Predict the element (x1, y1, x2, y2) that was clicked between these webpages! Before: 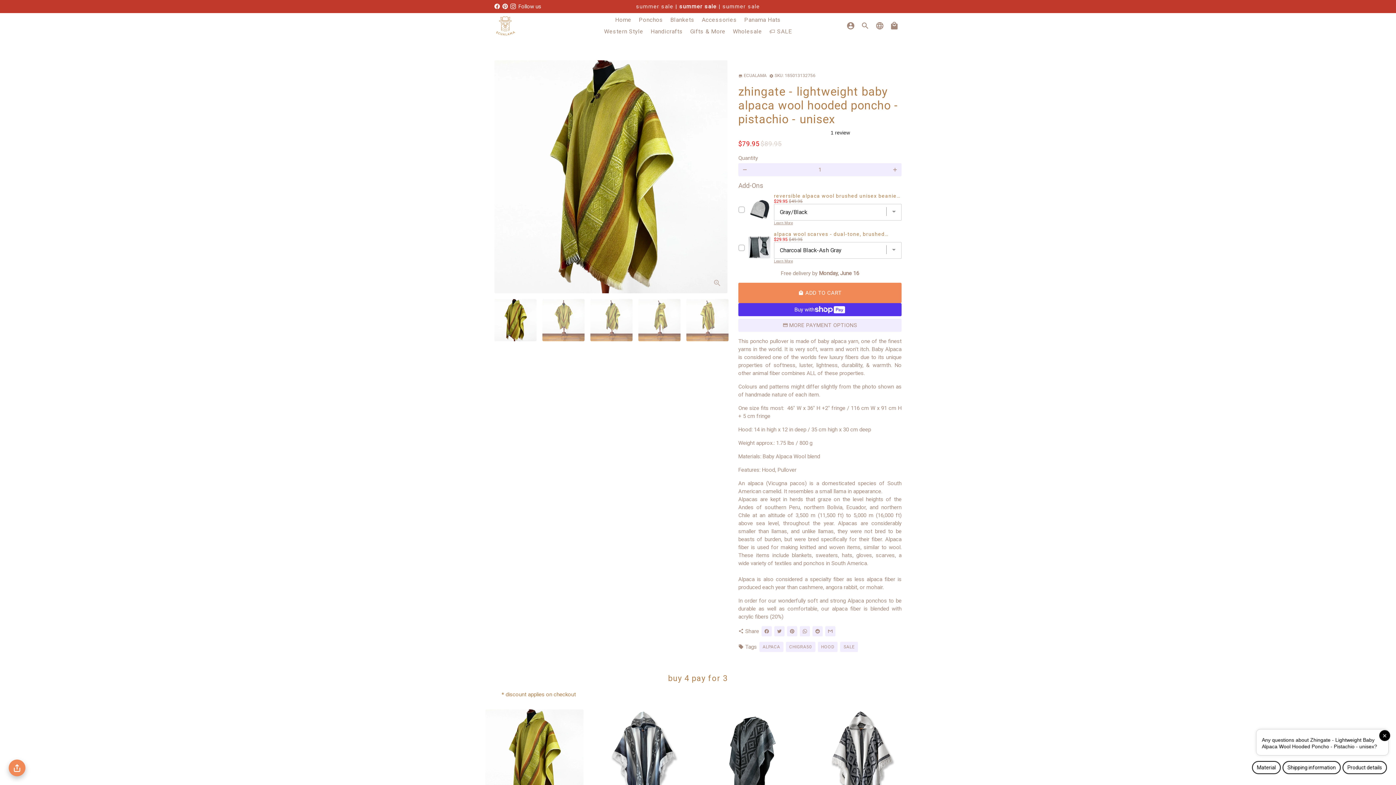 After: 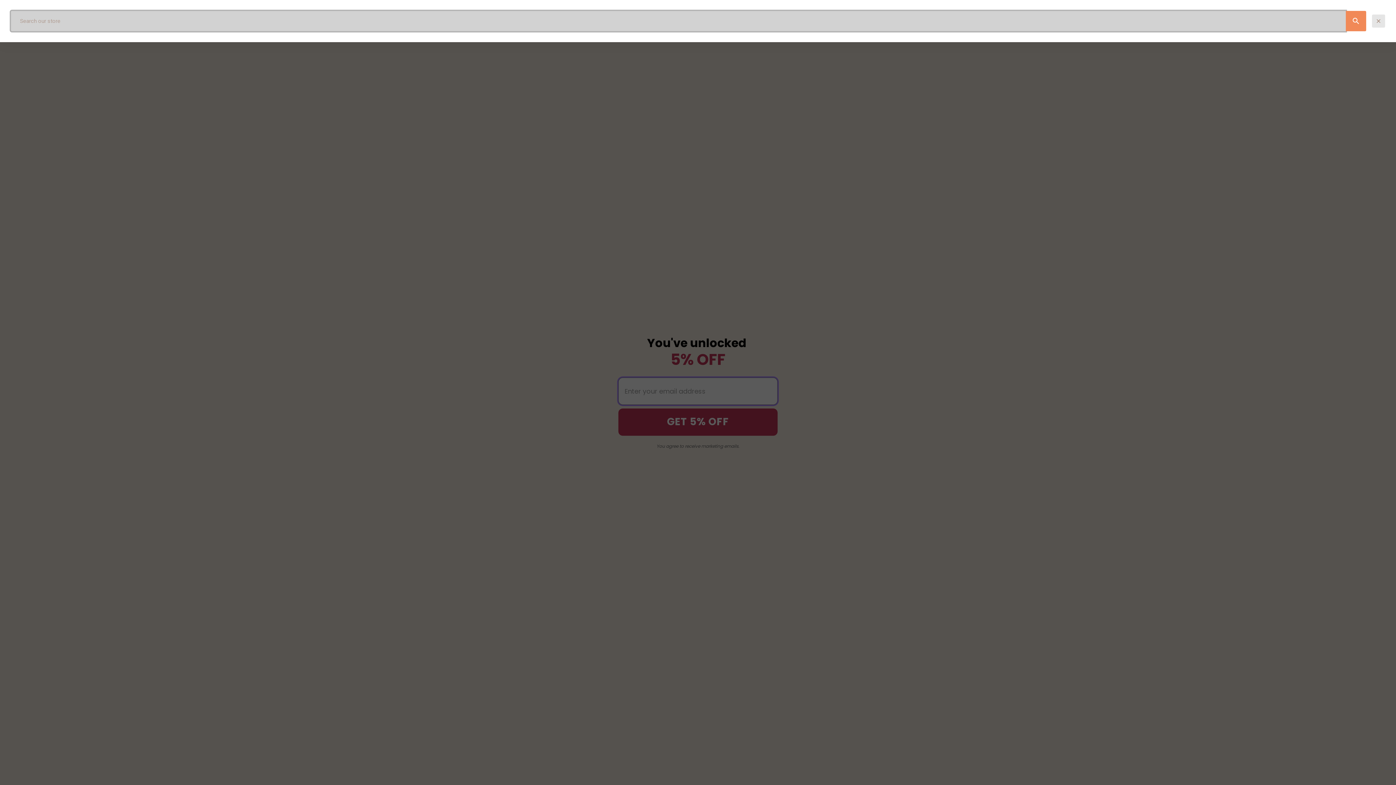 Action: bbox: (858, 18, 872, 32) label: Search